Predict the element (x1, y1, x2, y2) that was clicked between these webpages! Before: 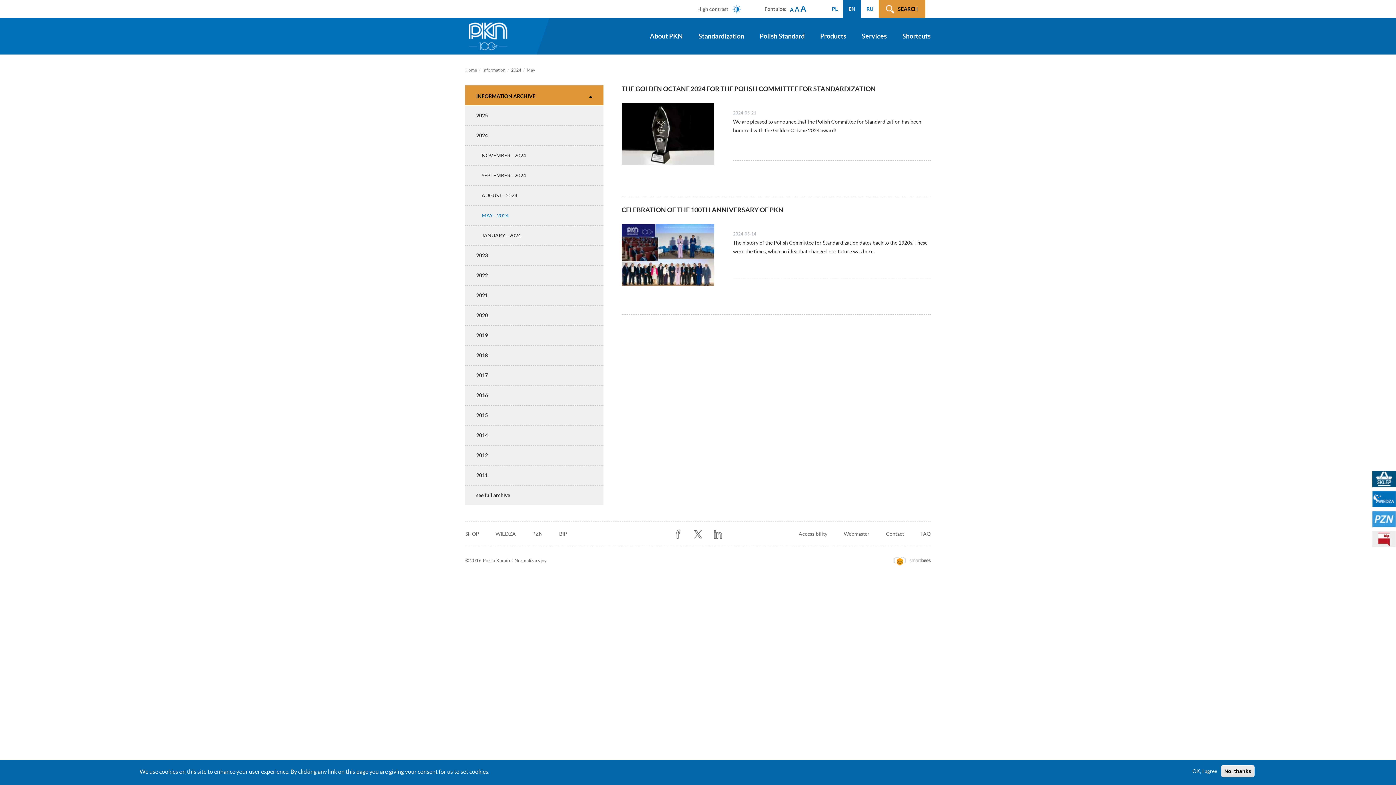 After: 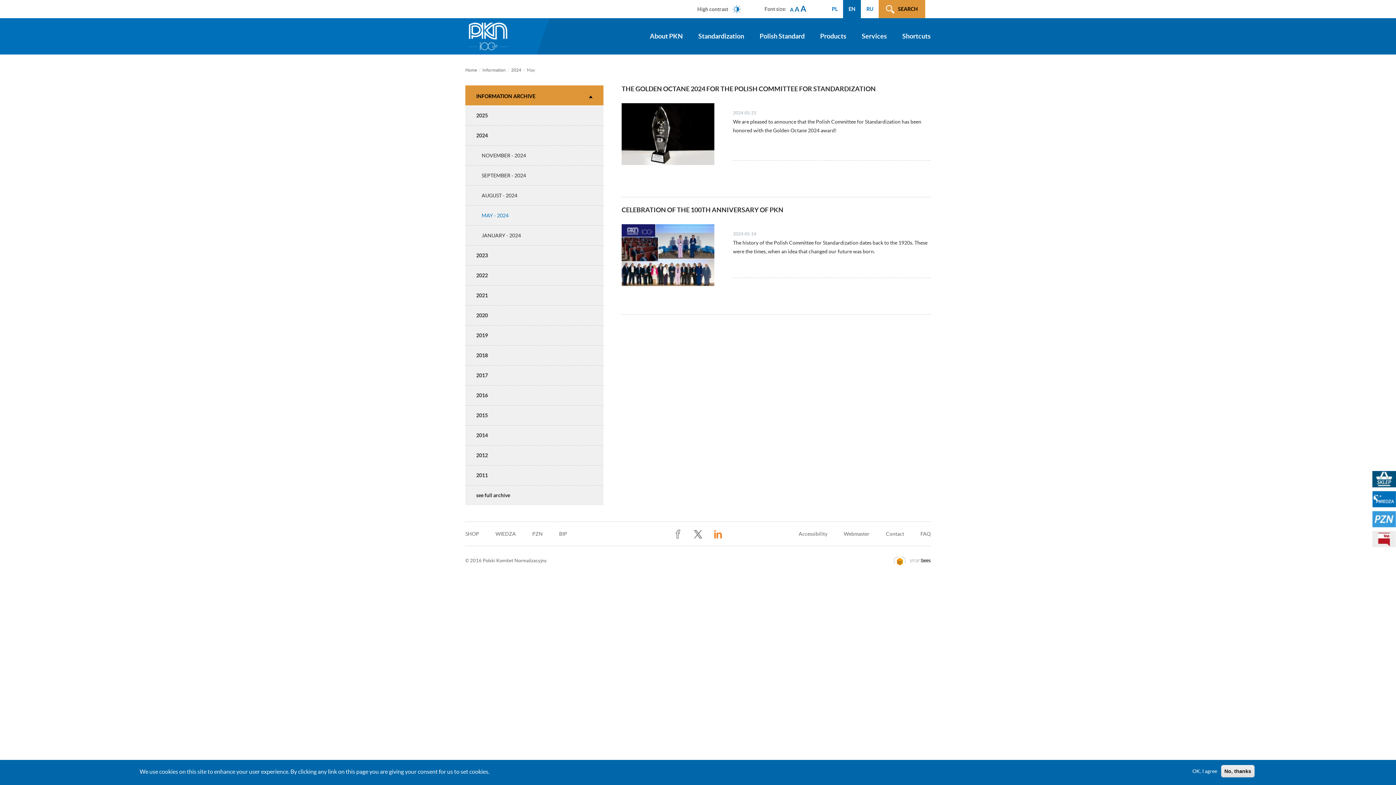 Action: label: lk bbox: (711, 528, 724, 541)